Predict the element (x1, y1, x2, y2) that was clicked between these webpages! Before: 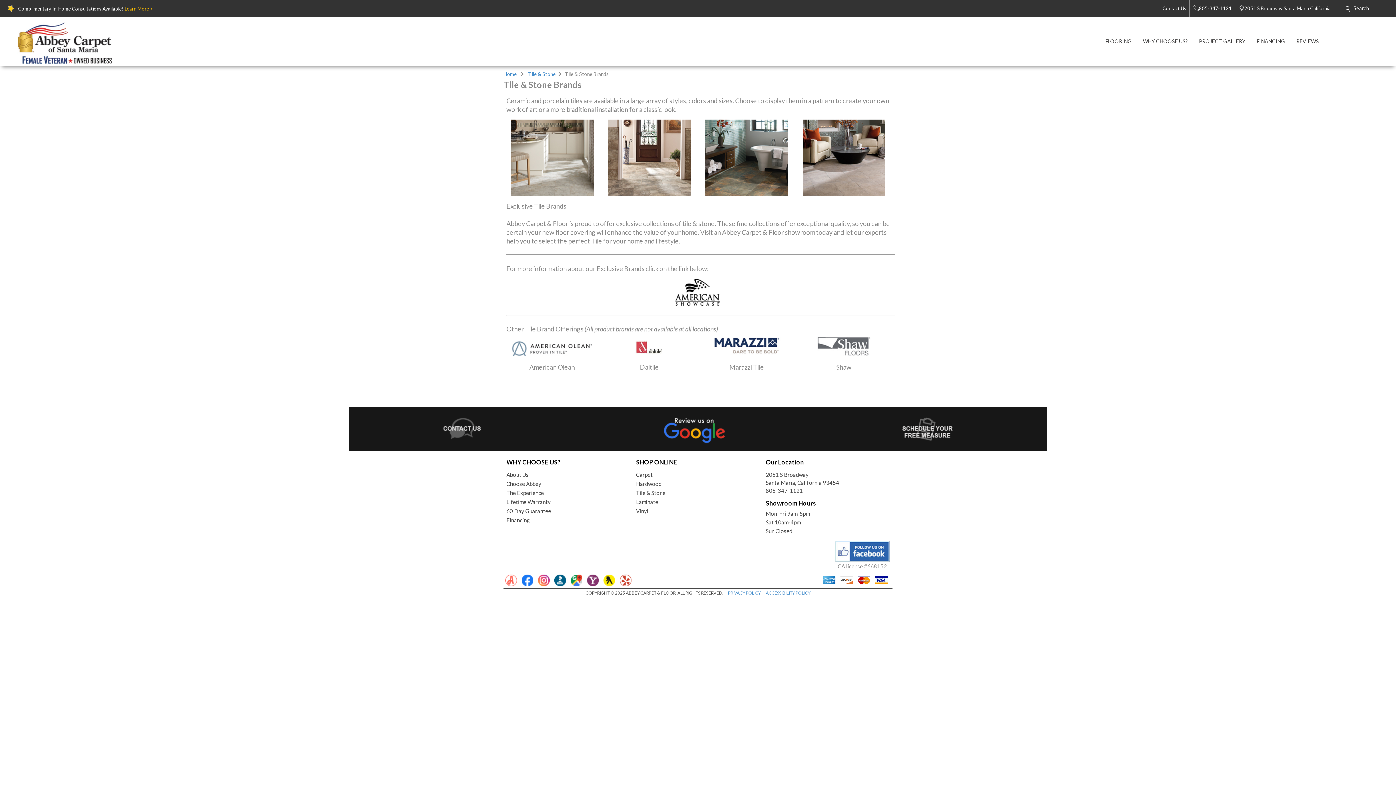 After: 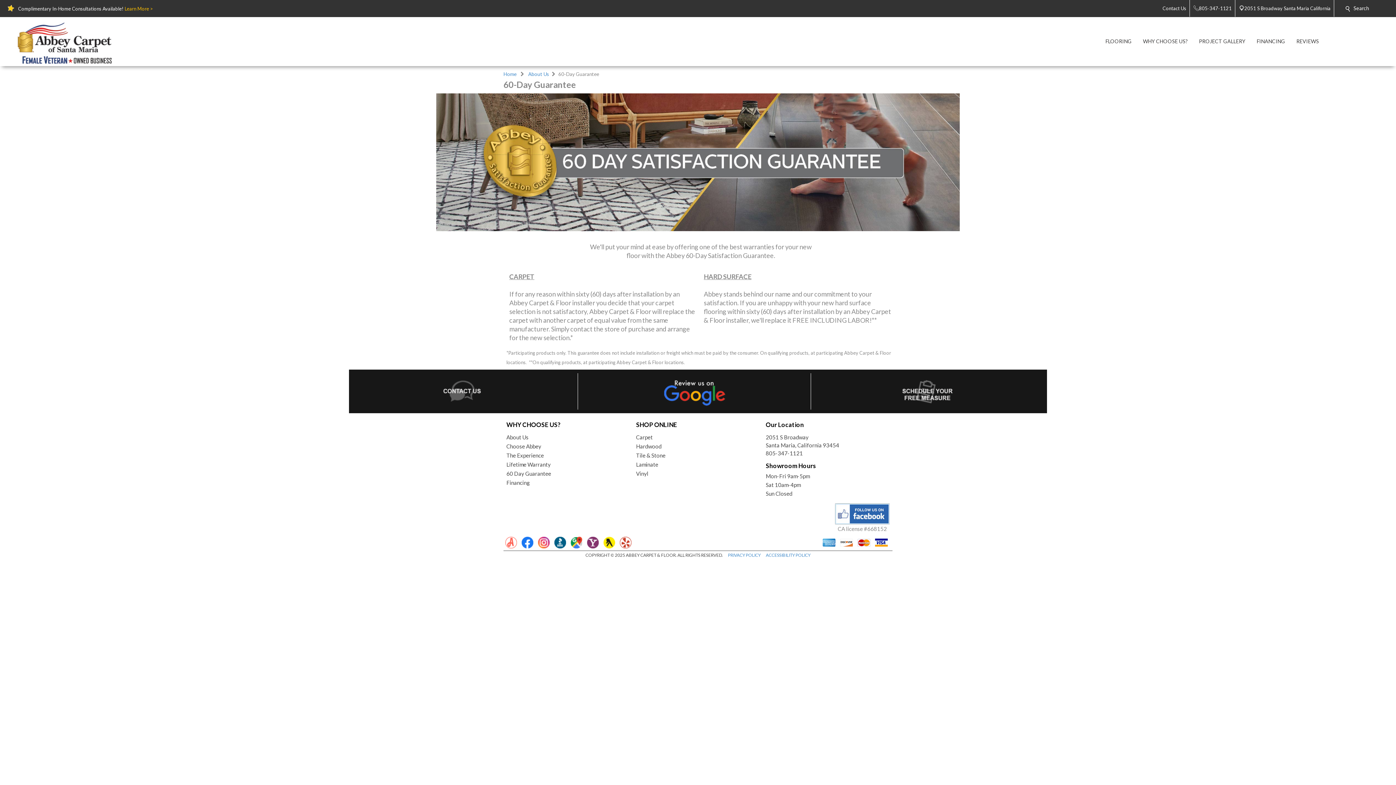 Action: label: 60 Day Guarantee bbox: (506, 508, 551, 515)